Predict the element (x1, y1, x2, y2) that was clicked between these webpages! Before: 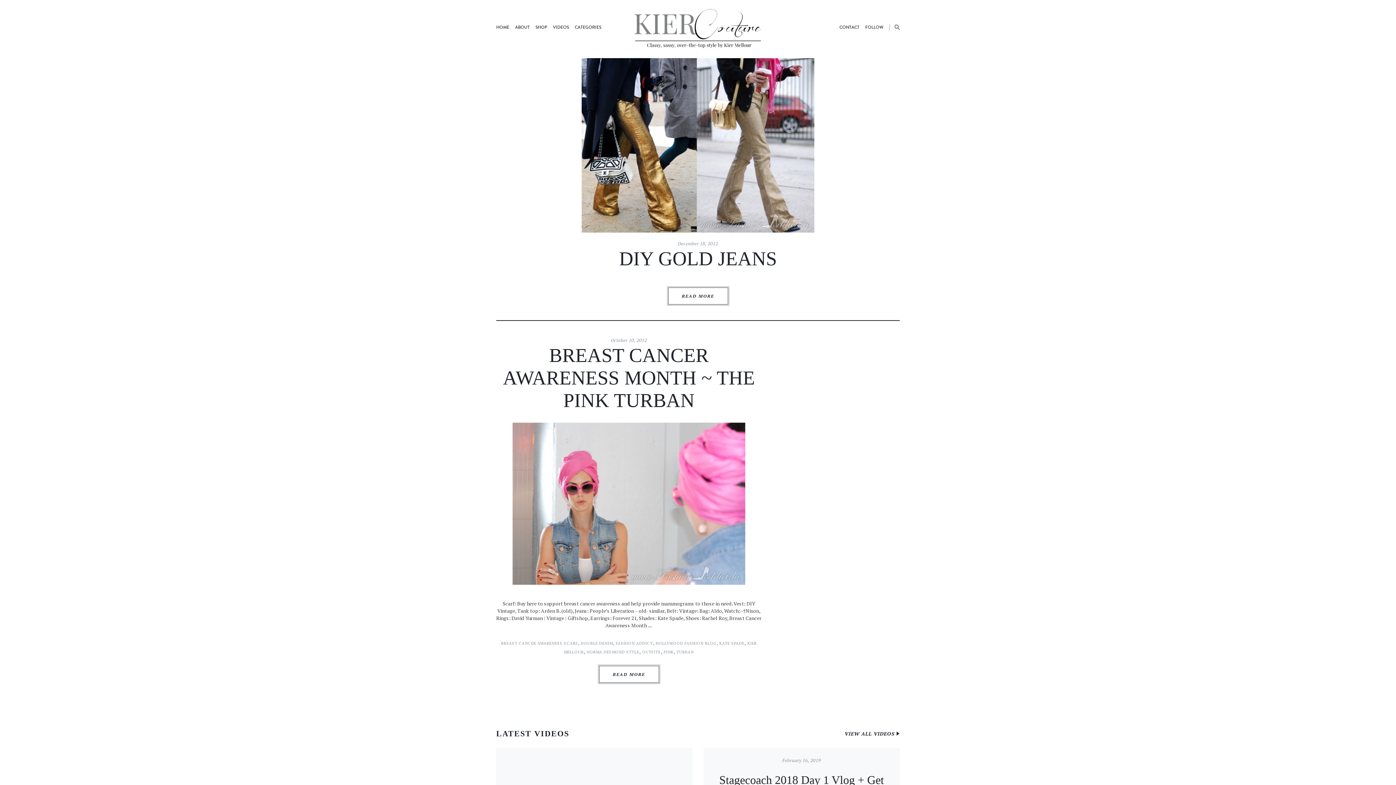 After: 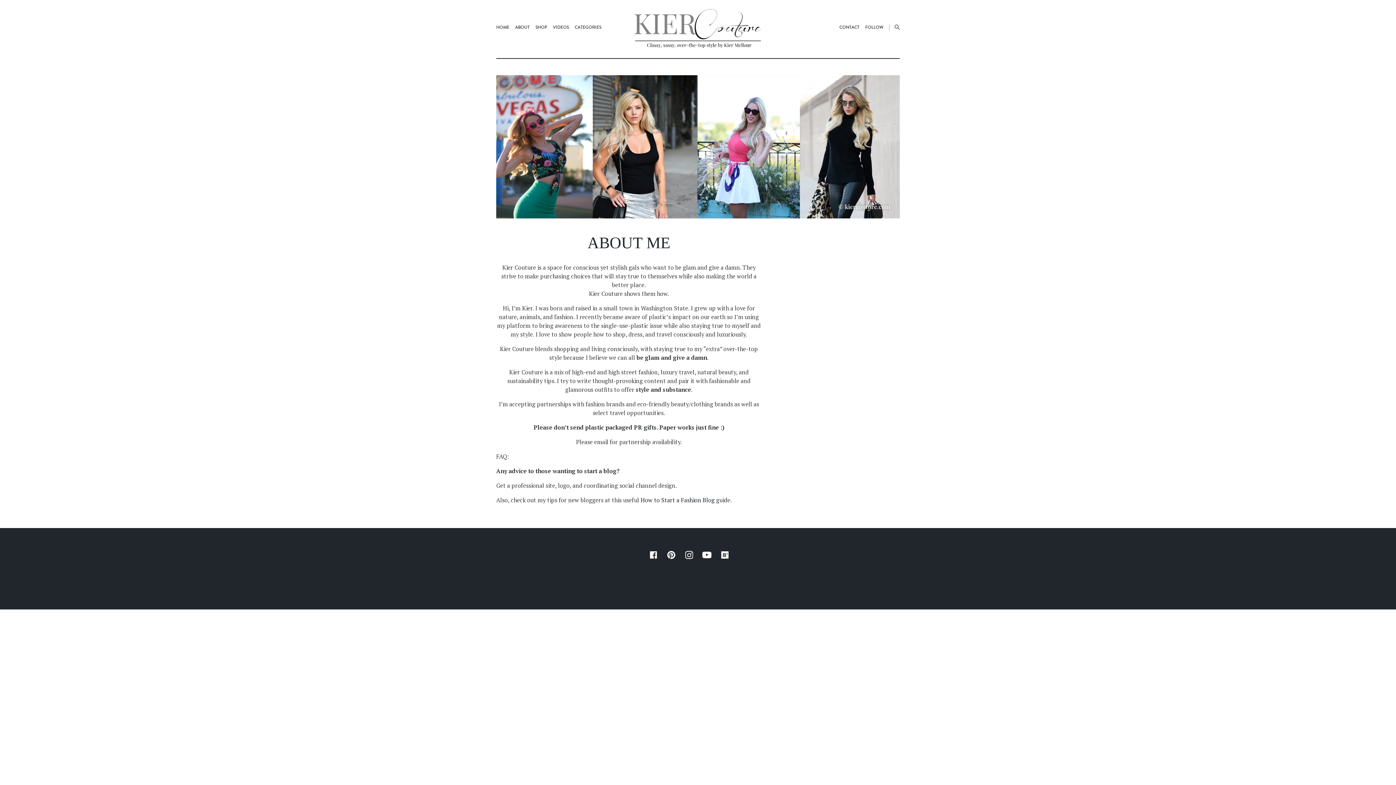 Action: label: ABOUT bbox: (515, 21, 529, 34)